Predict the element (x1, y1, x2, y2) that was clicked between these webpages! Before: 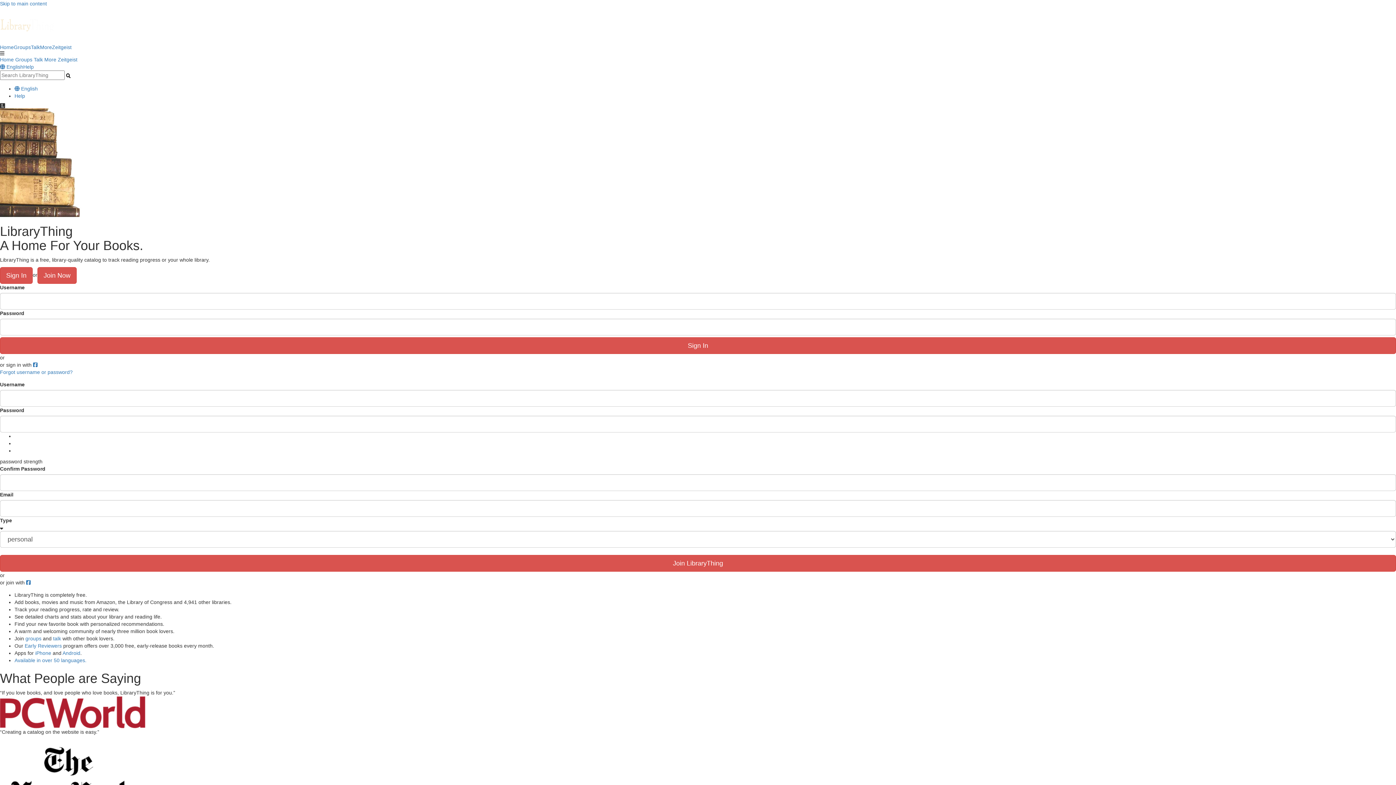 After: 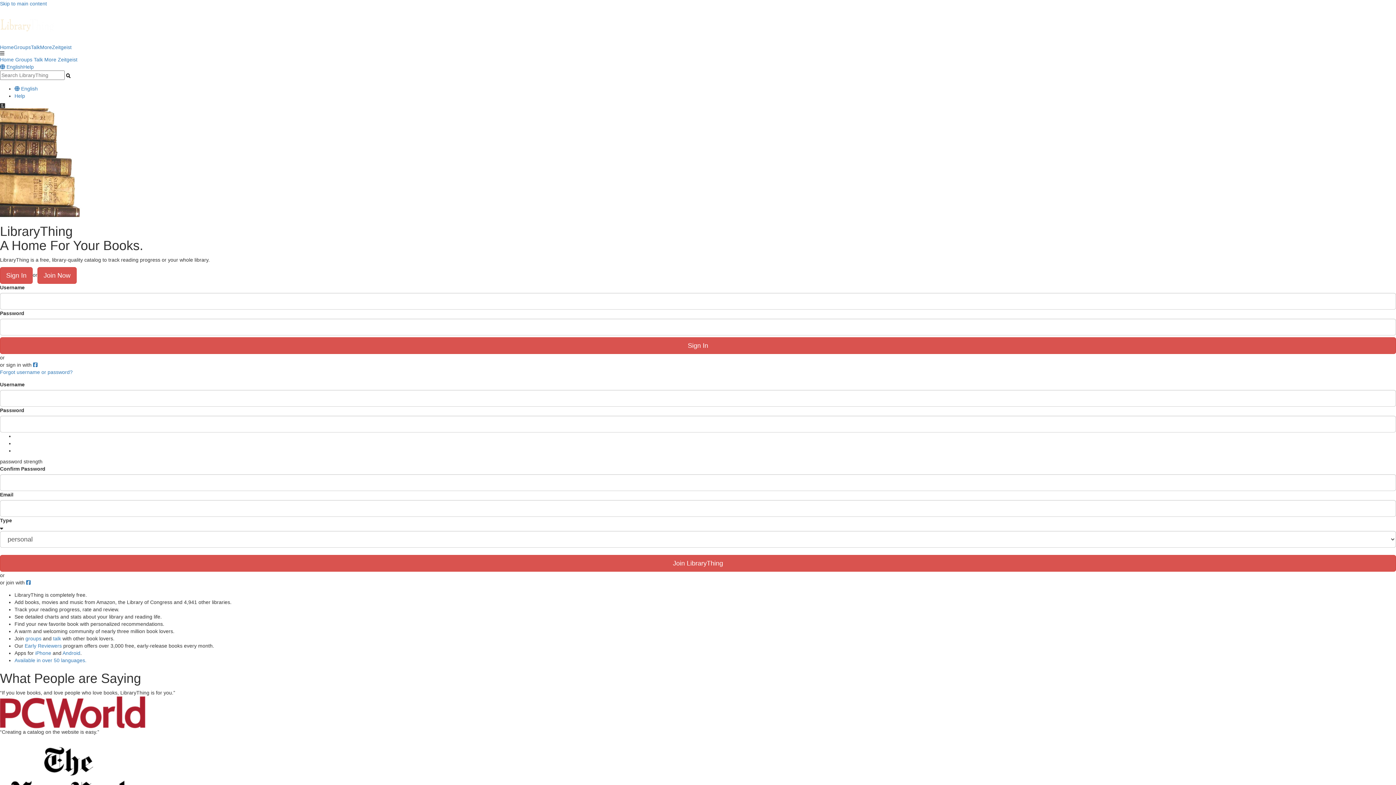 Action: label: Talk bbox: (30, 44, 40, 50)